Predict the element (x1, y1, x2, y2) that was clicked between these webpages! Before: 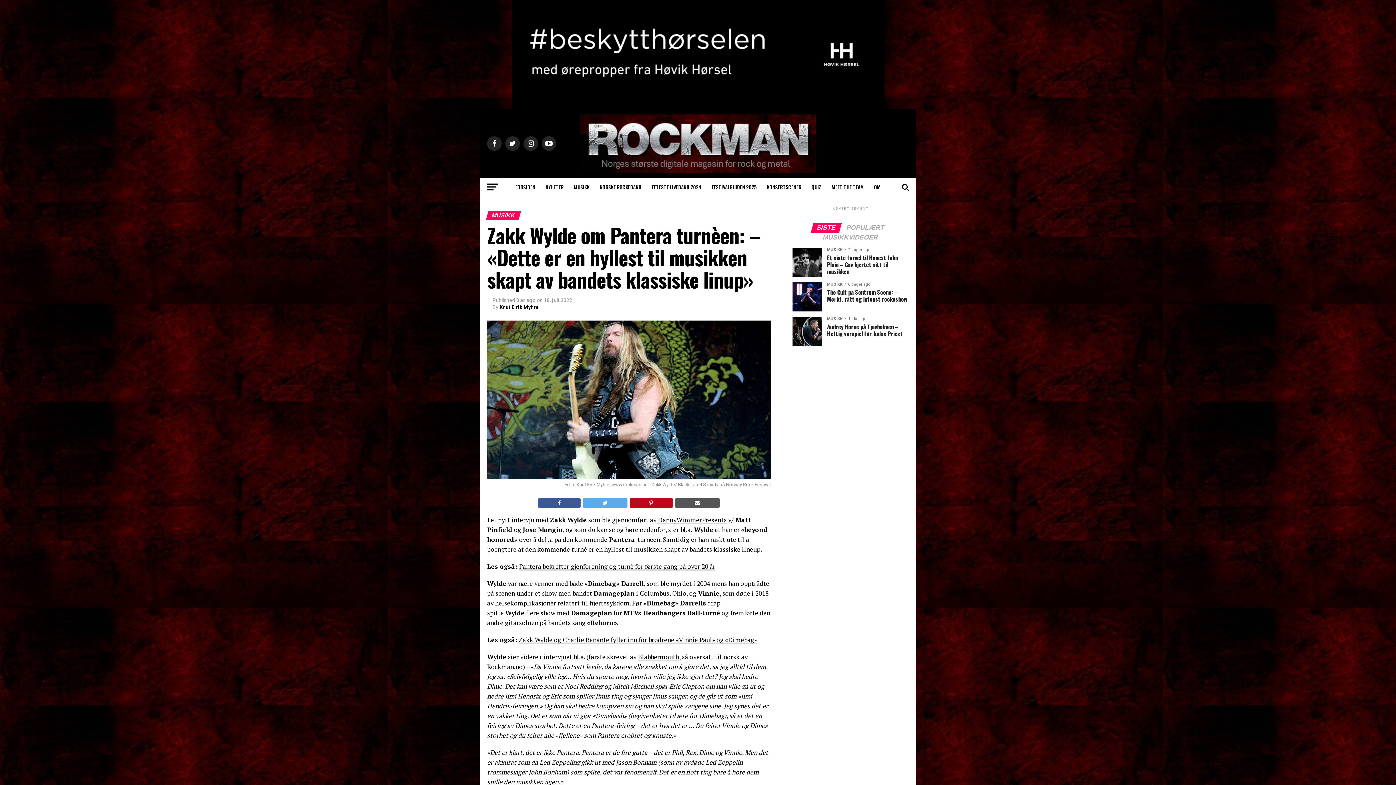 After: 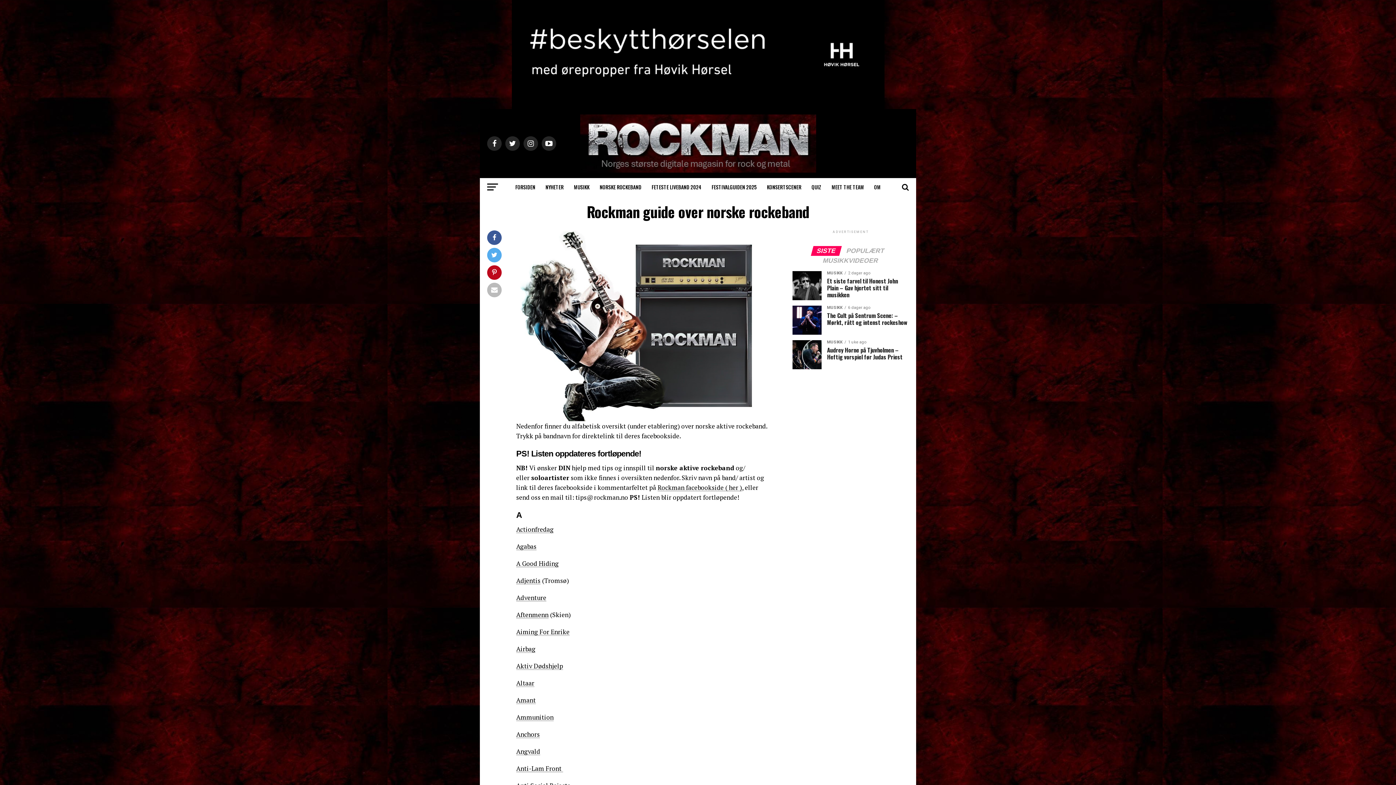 Action: bbox: (595, 178, 646, 196) label: NORSKE ROCKEBAND